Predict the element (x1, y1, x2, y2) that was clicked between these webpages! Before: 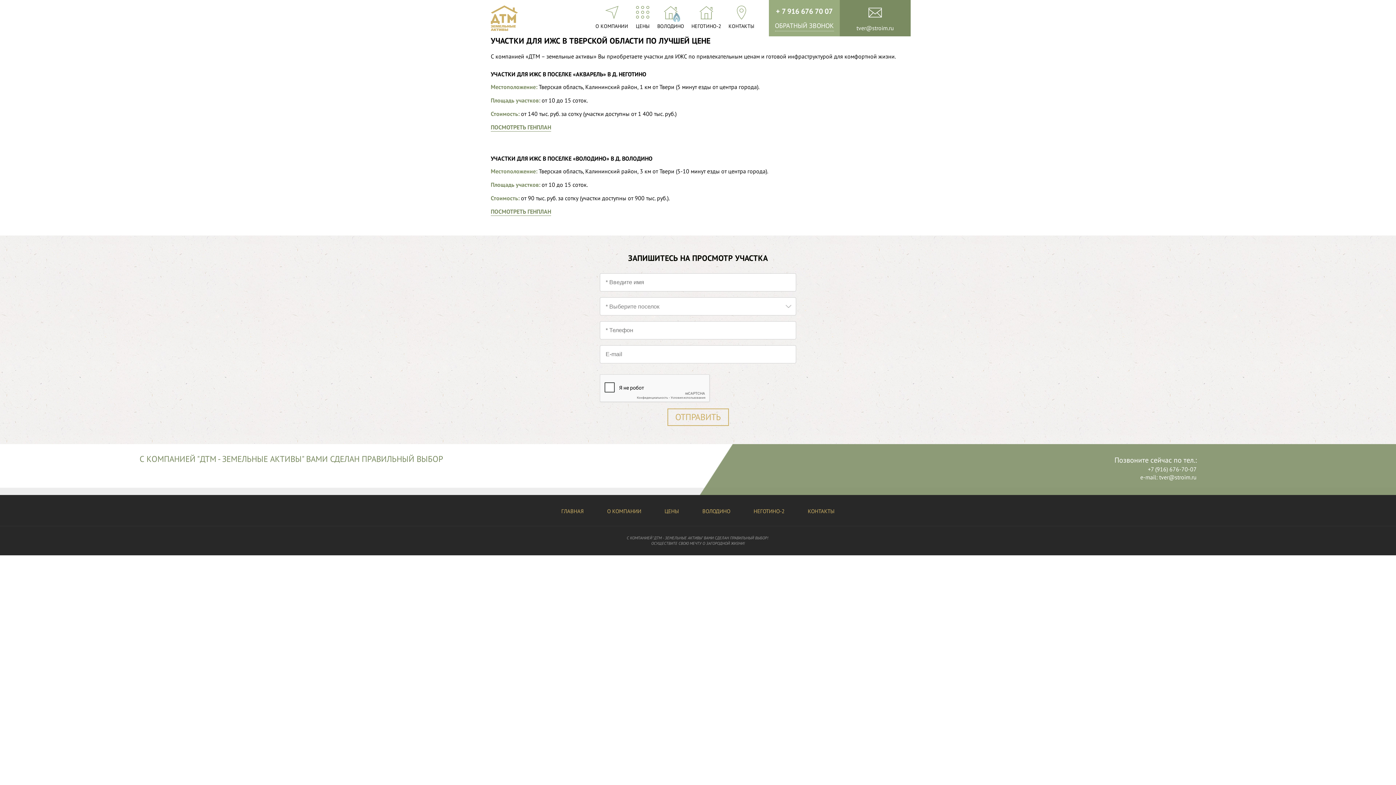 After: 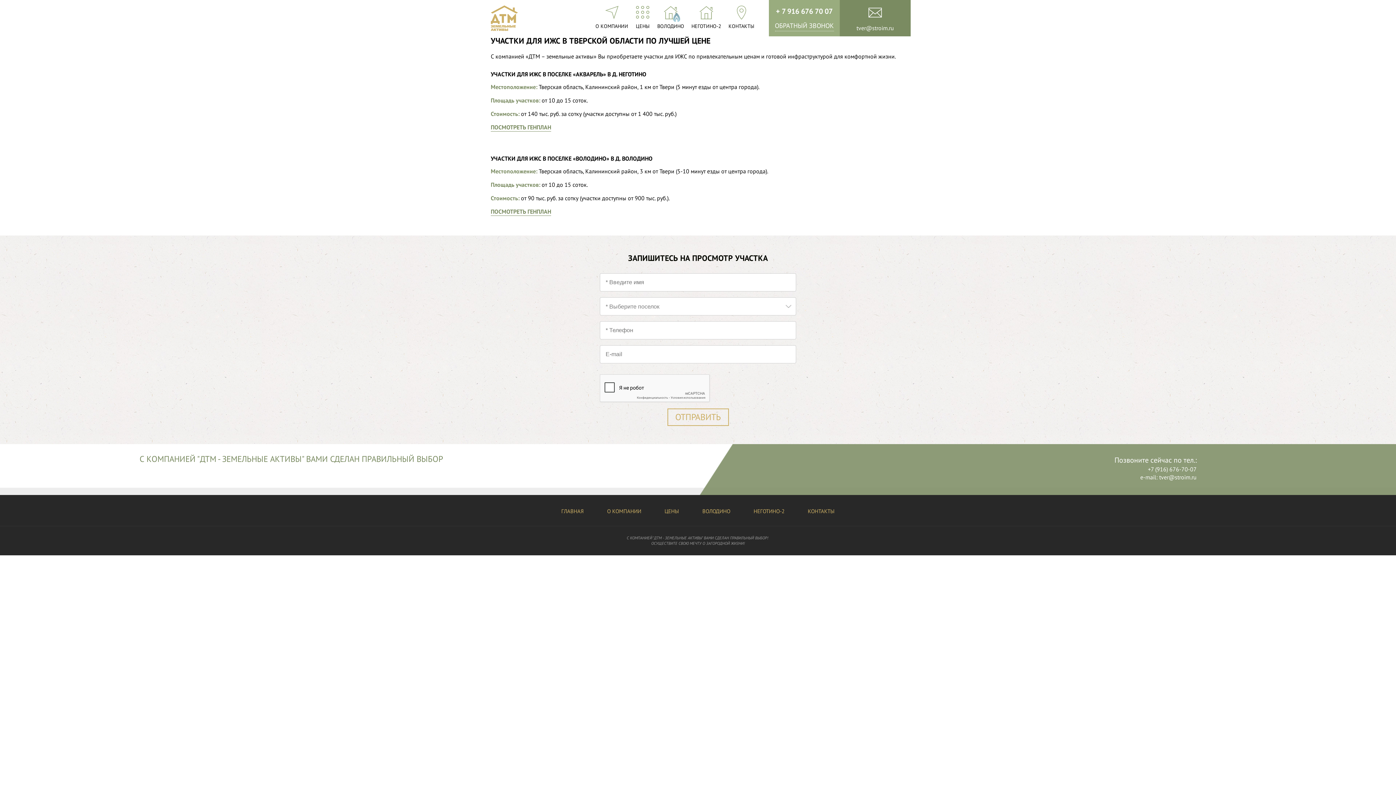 Action: label: ЦЕНЫ bbox: (635, 5, 650, 28)